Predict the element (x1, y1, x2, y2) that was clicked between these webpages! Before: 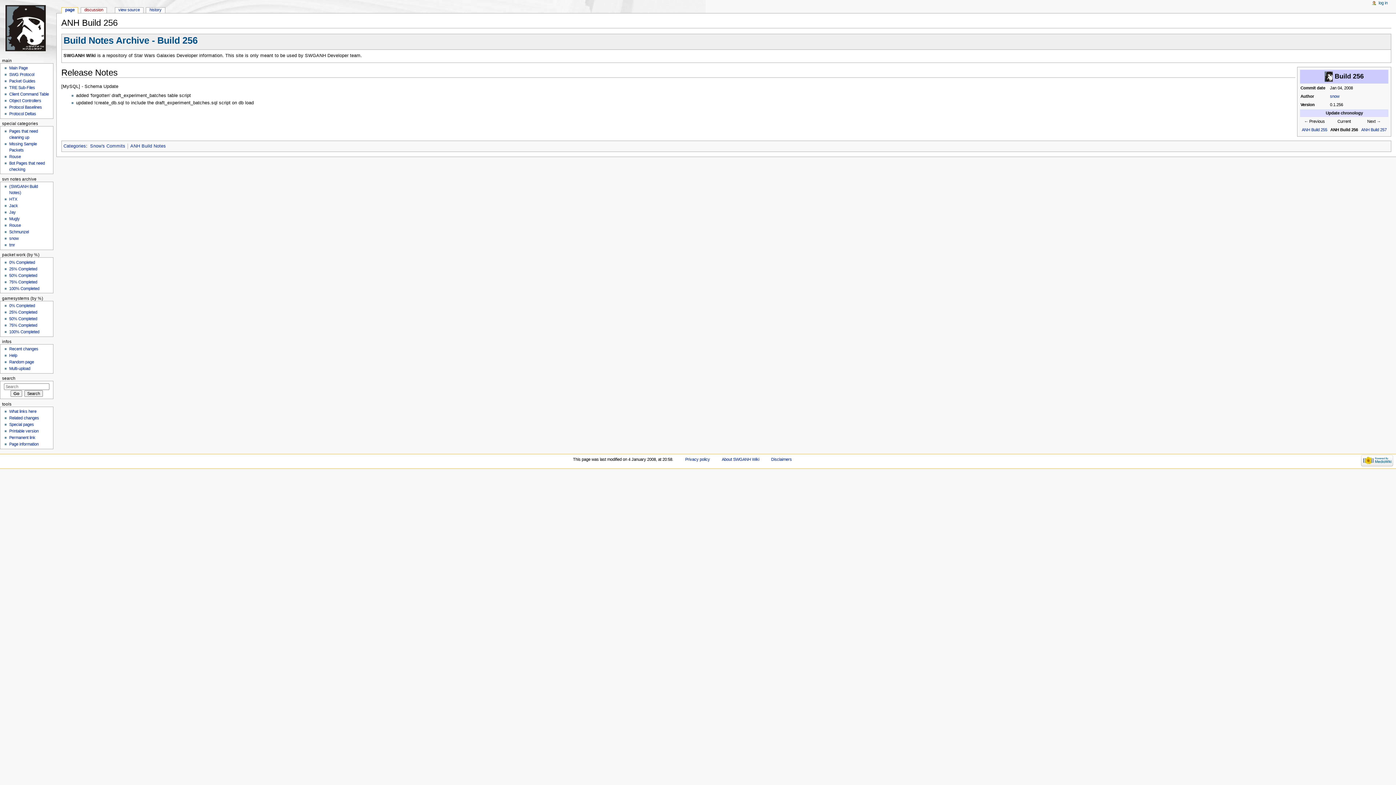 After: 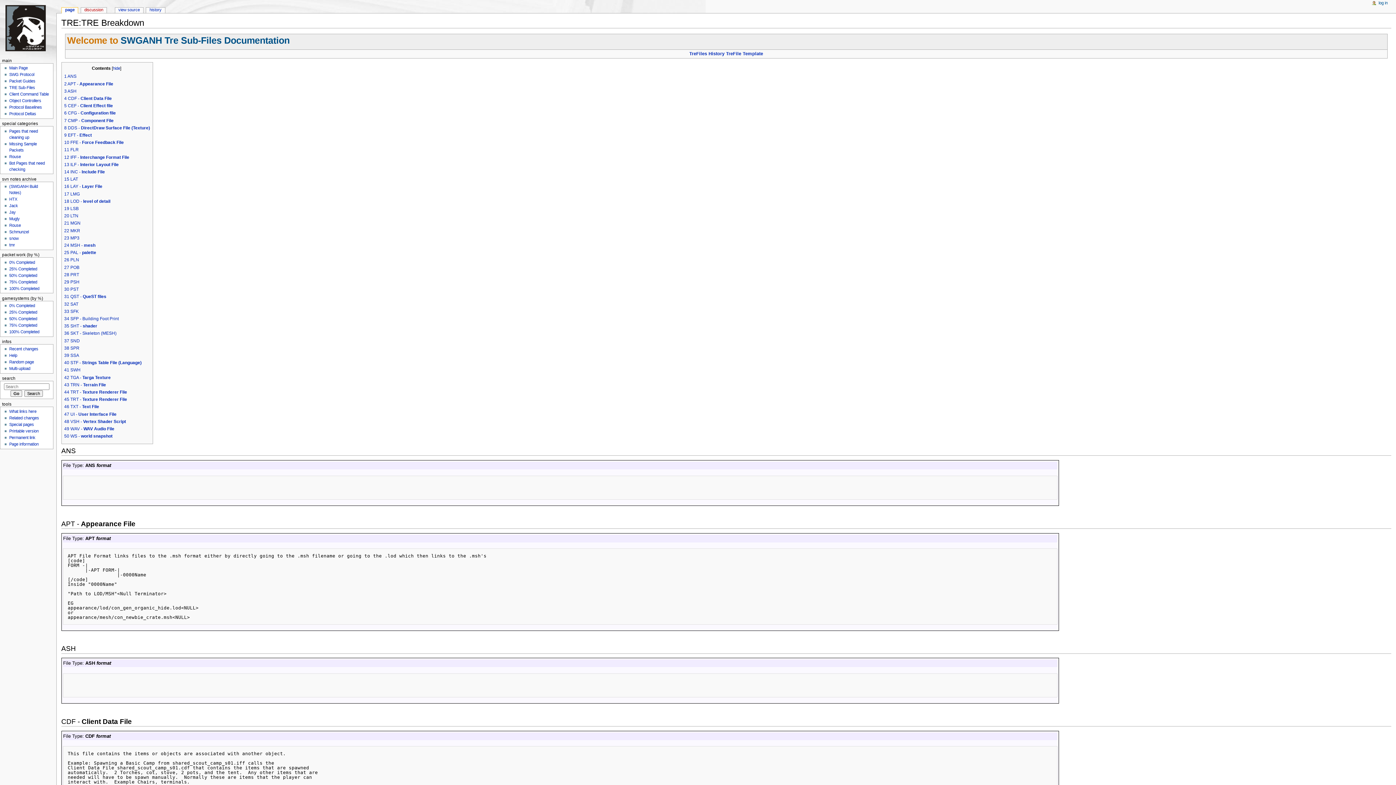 Action: label: TRE Sub-Files bbox: (9, 85, 35, 89)